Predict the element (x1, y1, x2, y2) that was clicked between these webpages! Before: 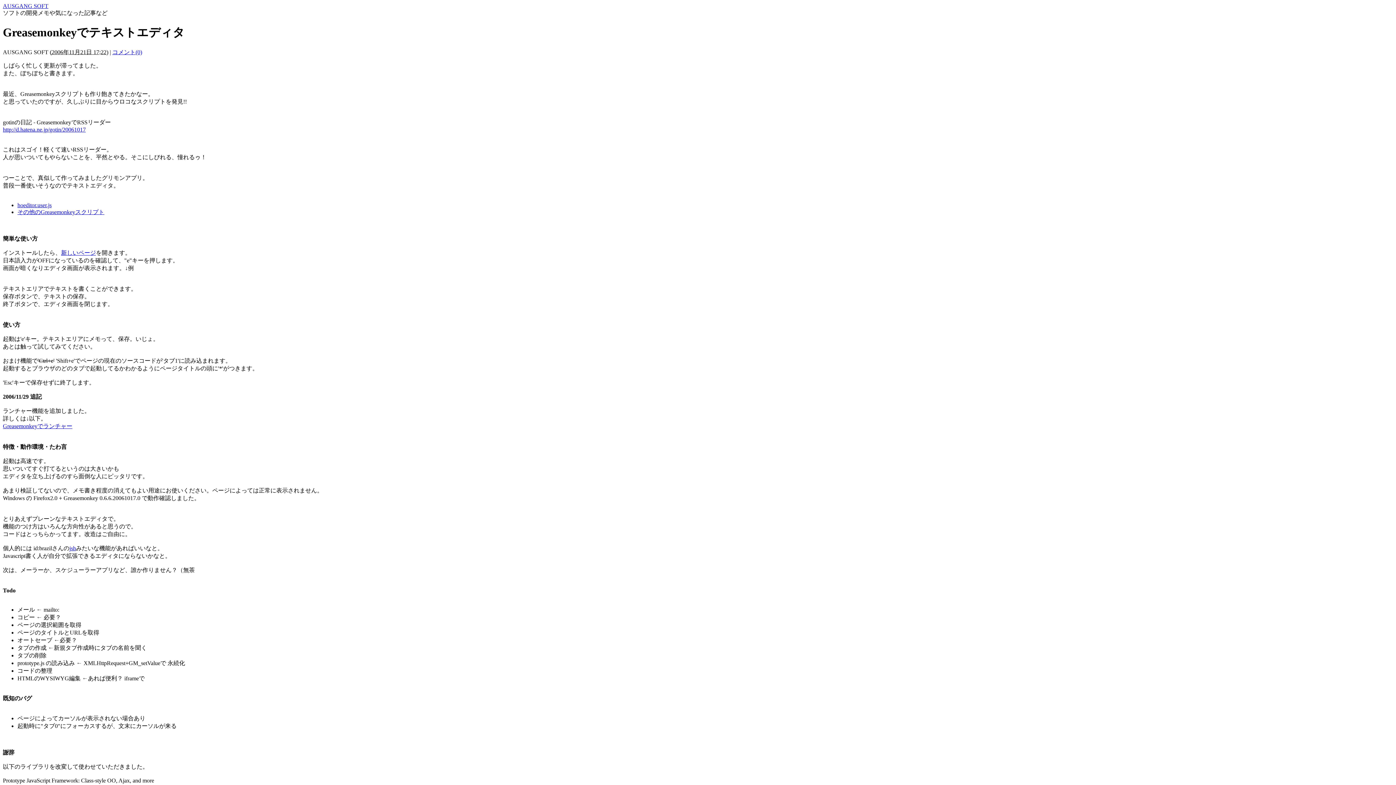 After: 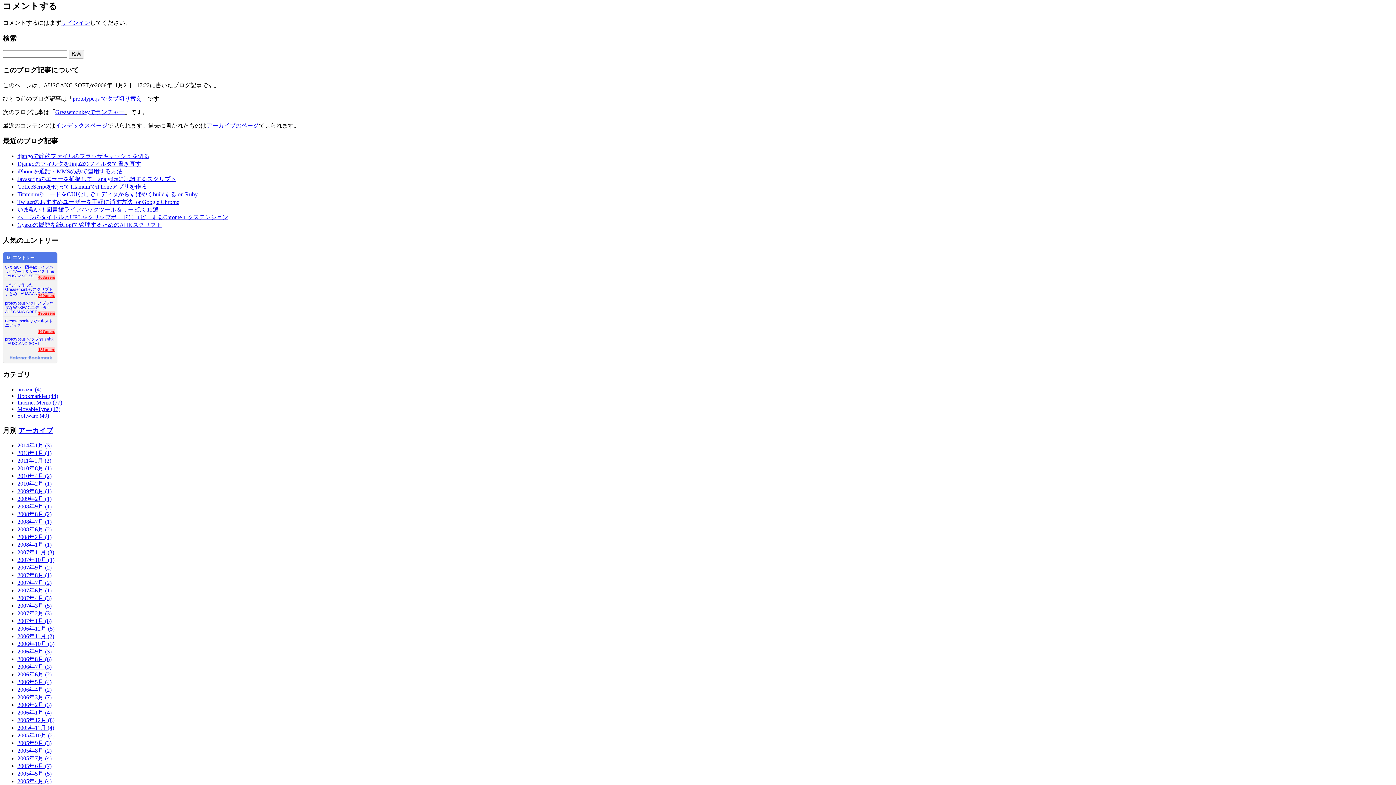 Action: label: コメント(0) bbox: (112, 49, 142, 55)